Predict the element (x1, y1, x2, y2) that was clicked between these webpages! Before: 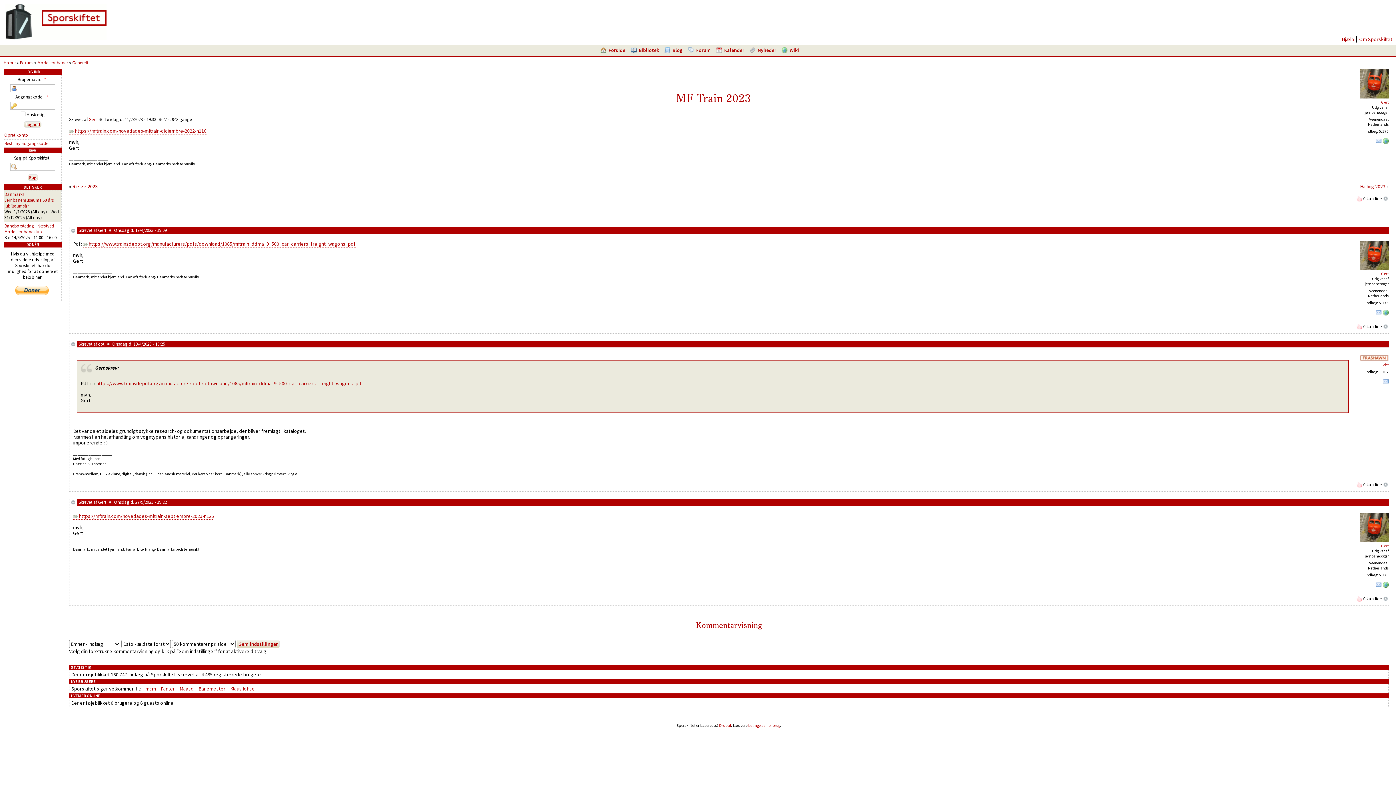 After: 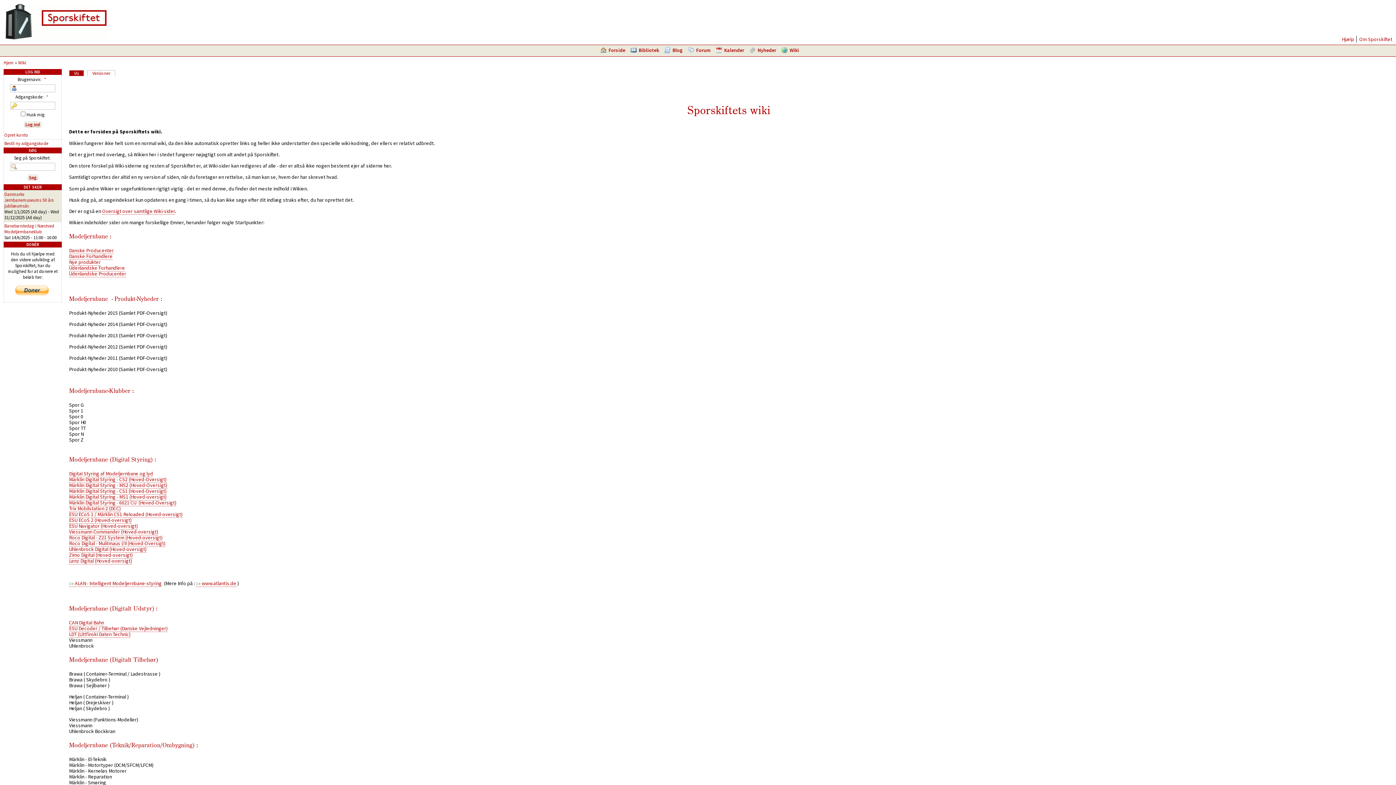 Action: label: Wiki bbox: (789, 46, 799, 53)